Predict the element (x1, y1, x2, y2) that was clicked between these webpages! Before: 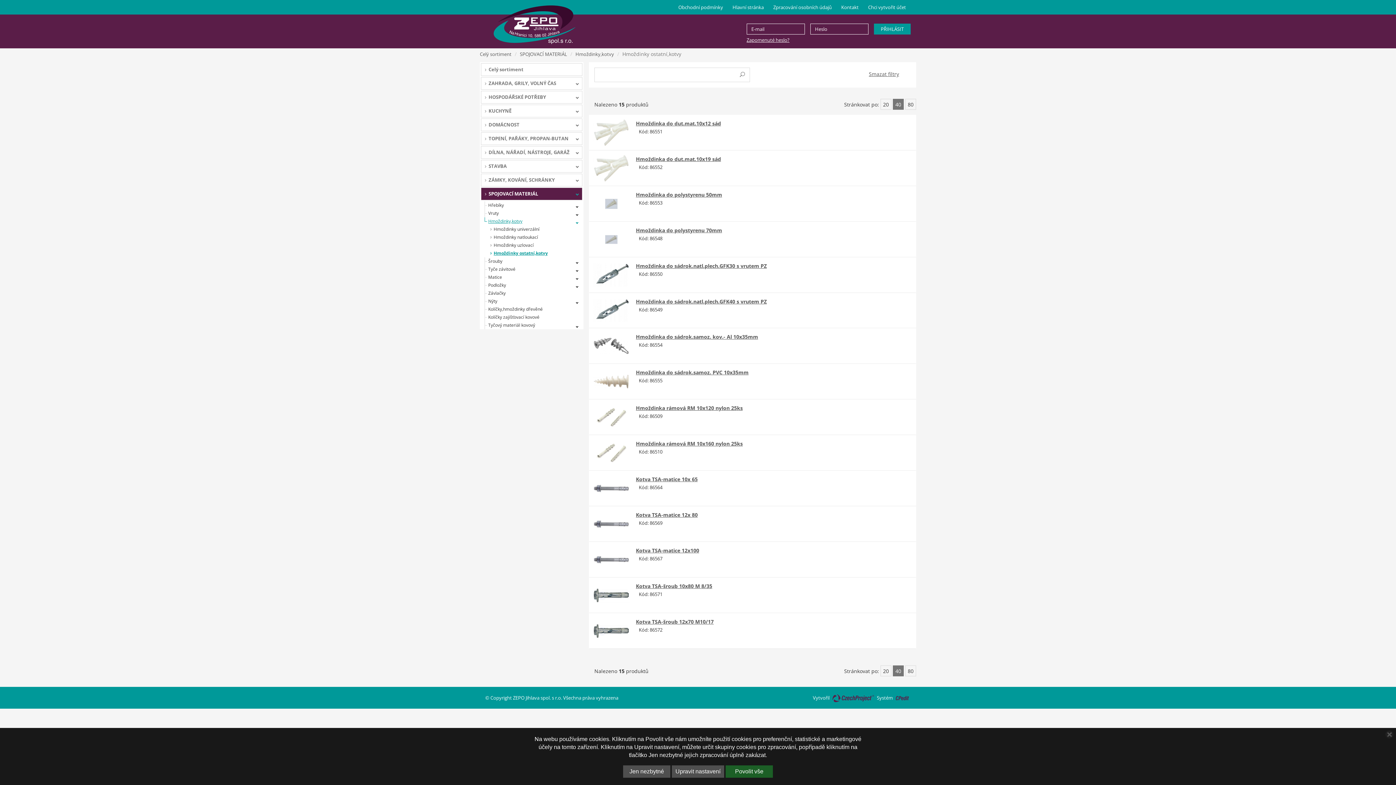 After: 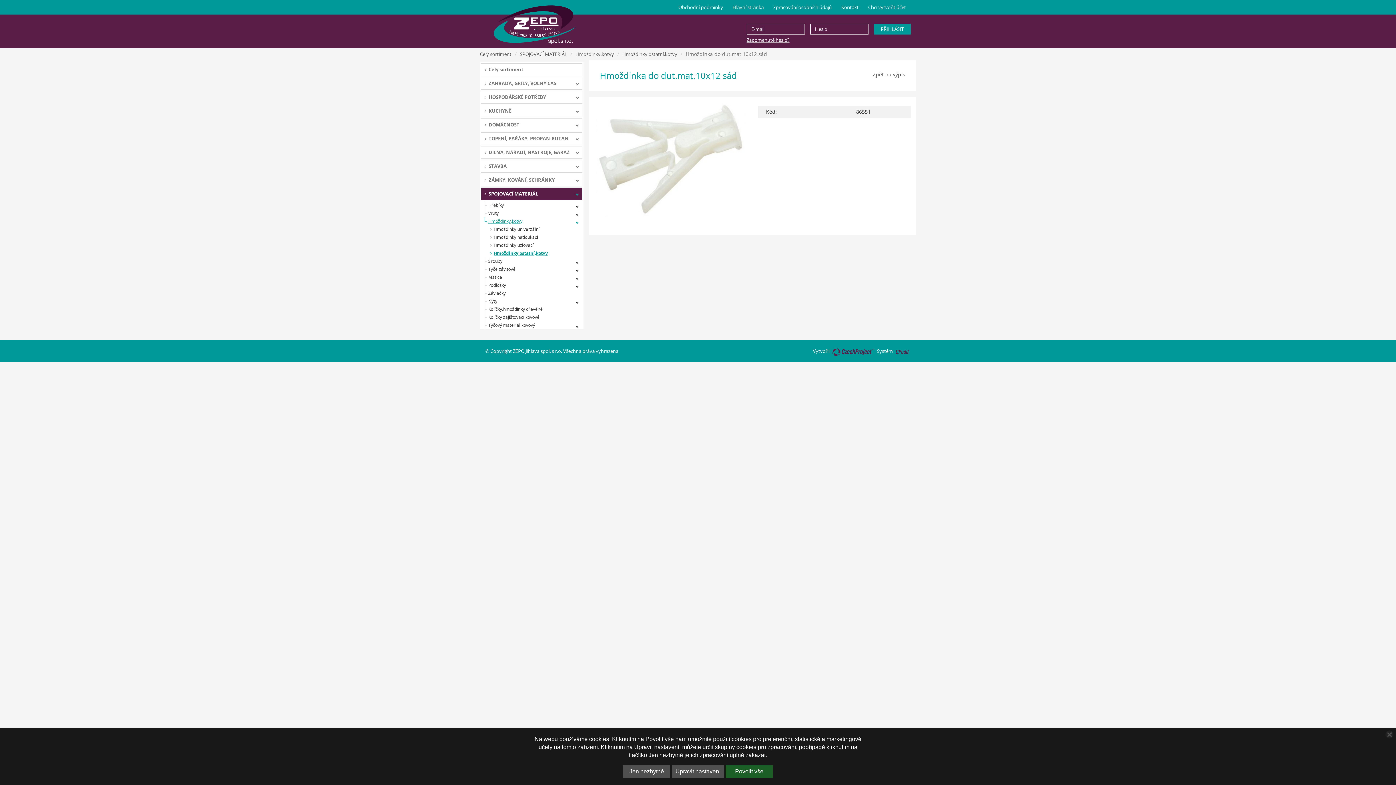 Action: label: Hmoždinka do dut.mat.10x12 sád bbox: (636, 120, 721, 126)